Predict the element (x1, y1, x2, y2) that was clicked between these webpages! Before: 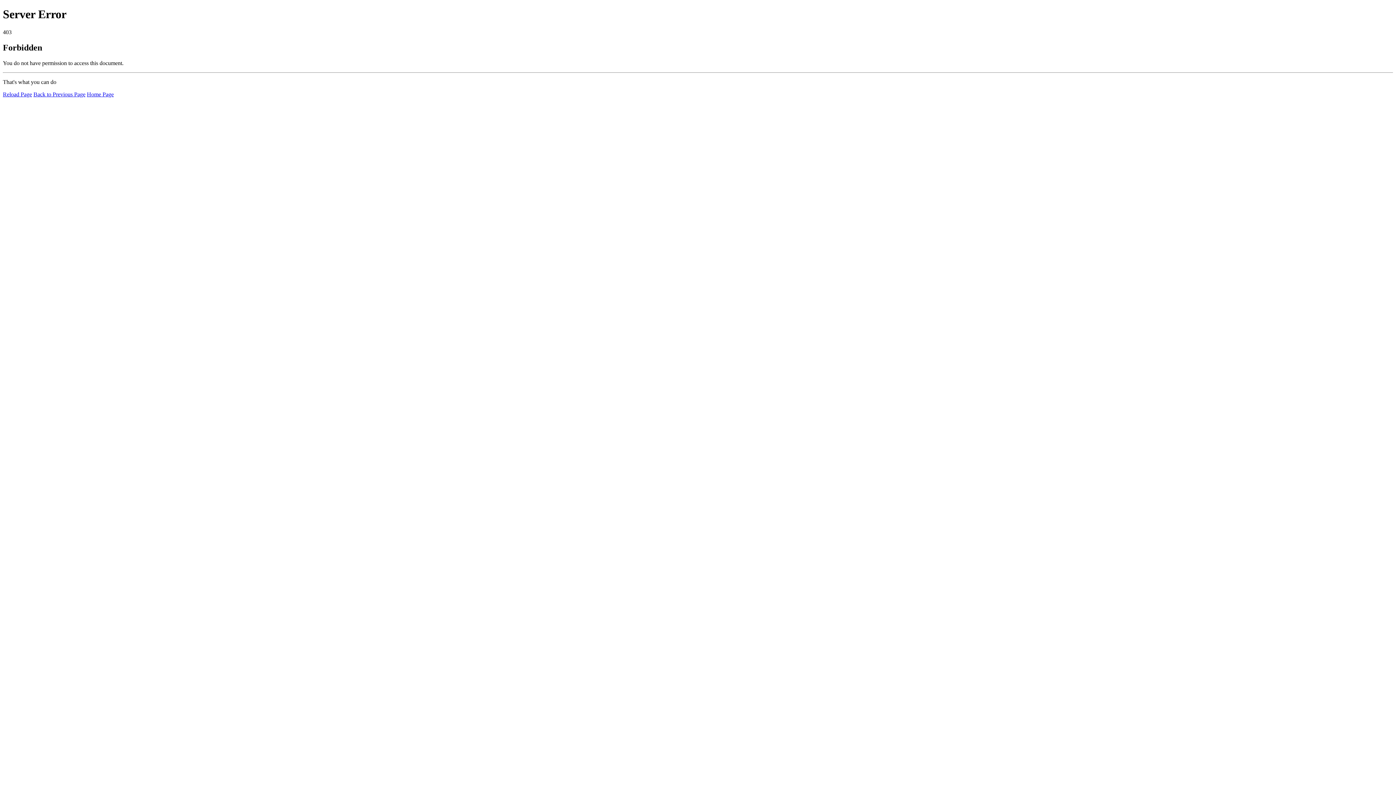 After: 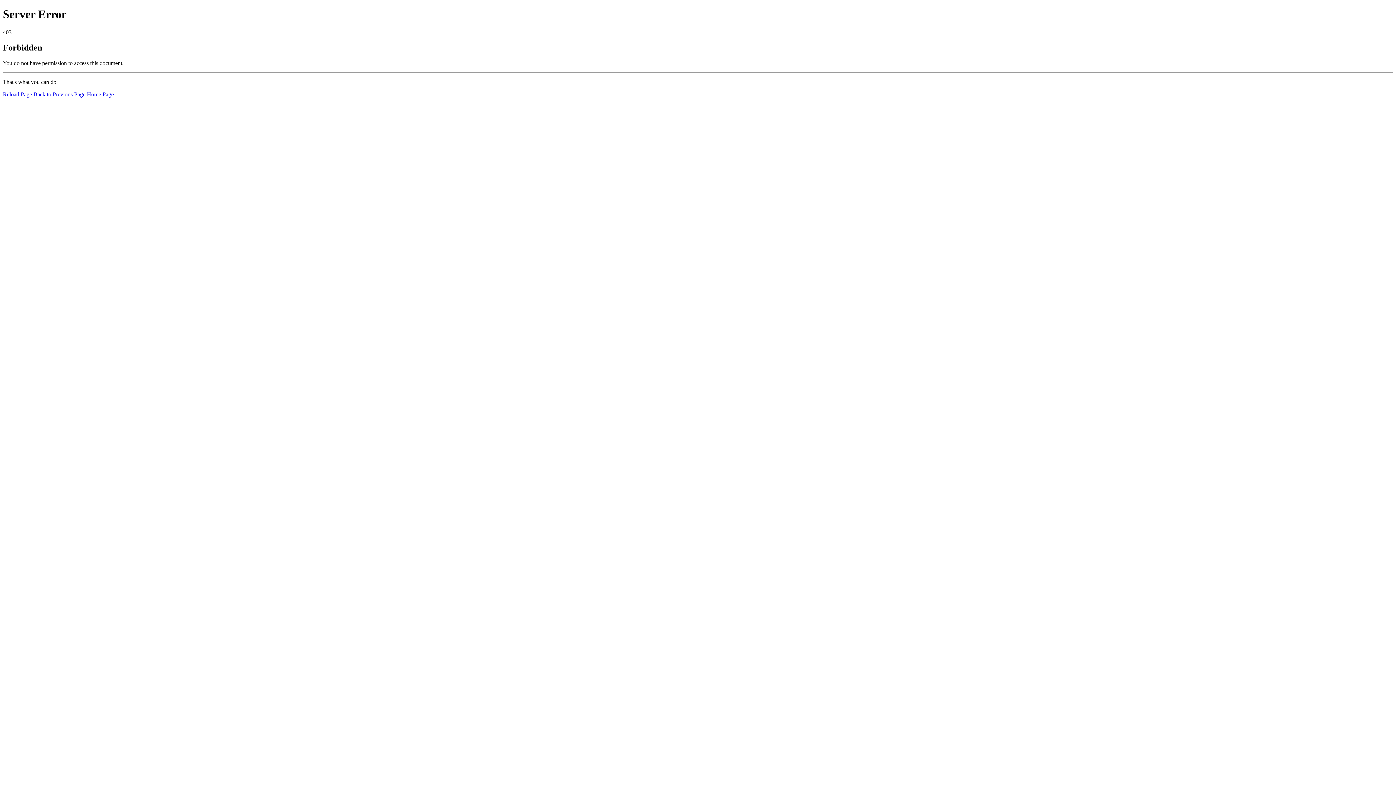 Action: bbox: (2, 91, 32, 97) label: Reload Page